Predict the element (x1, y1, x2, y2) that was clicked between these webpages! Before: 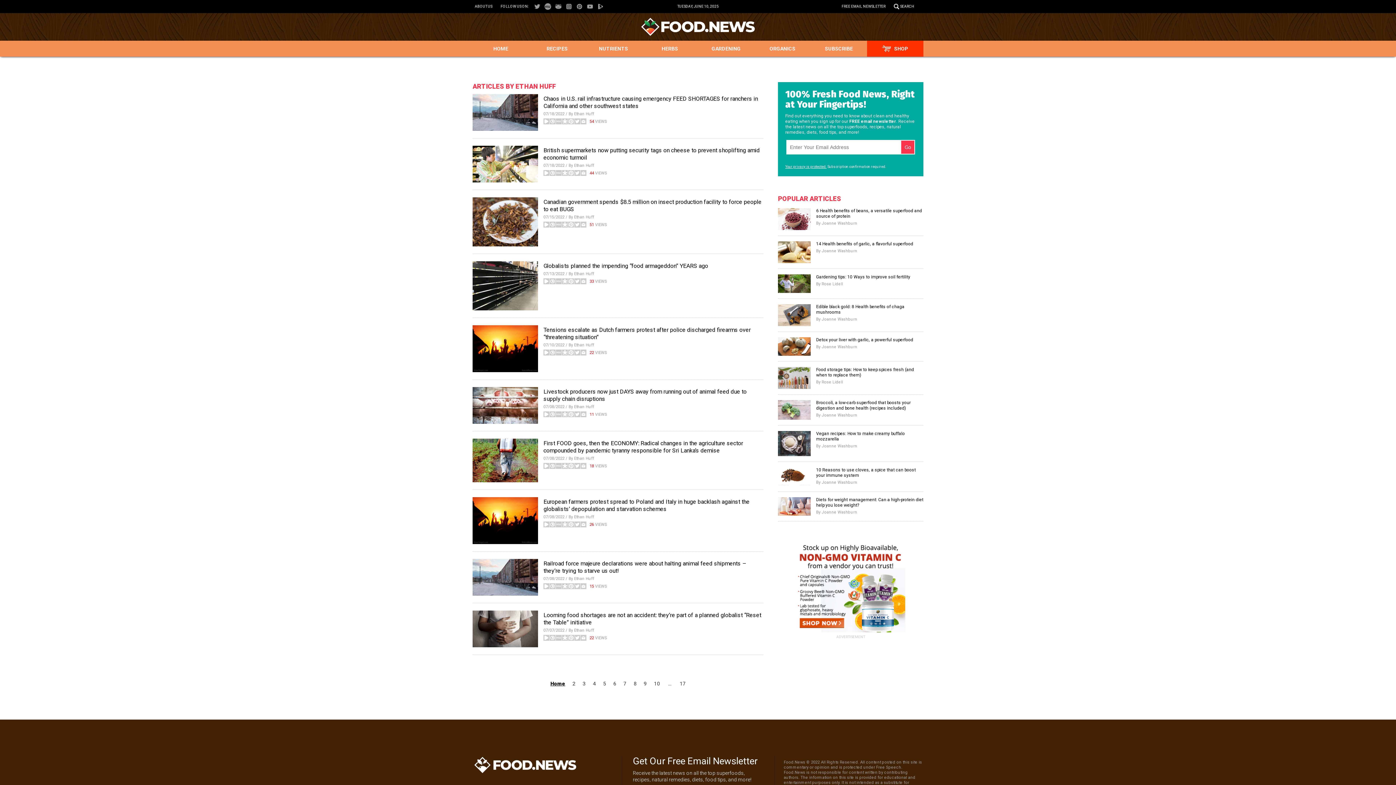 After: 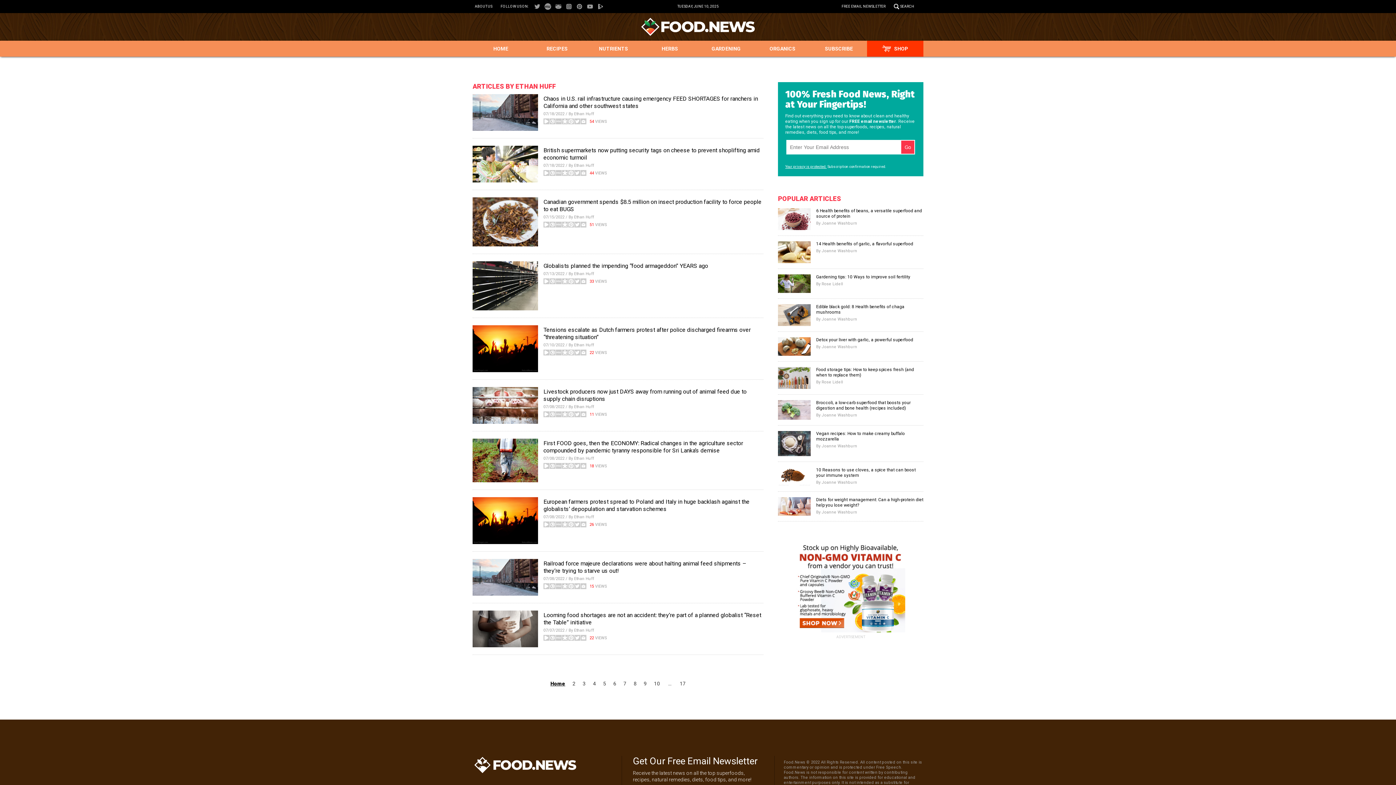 Action: bbox: (568, 351, 574, 356)